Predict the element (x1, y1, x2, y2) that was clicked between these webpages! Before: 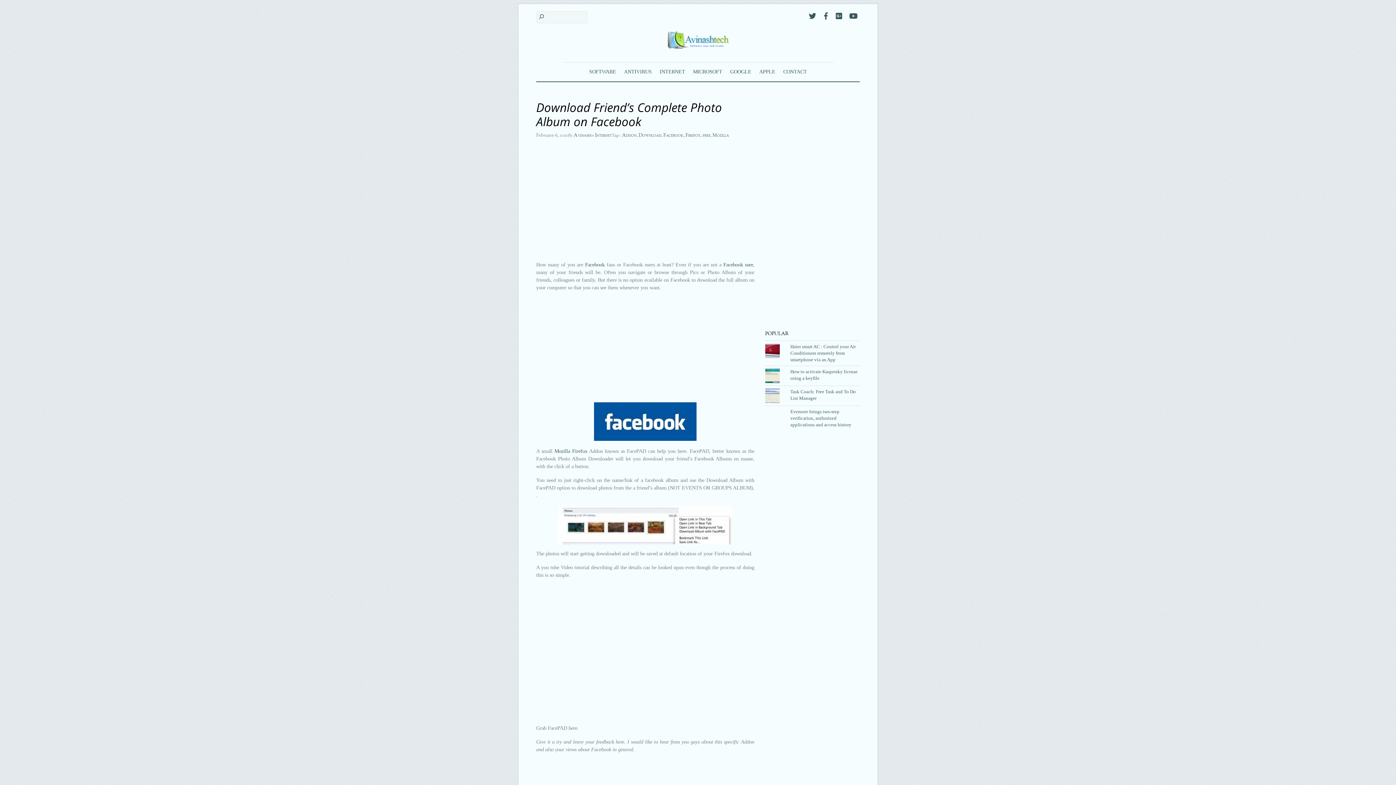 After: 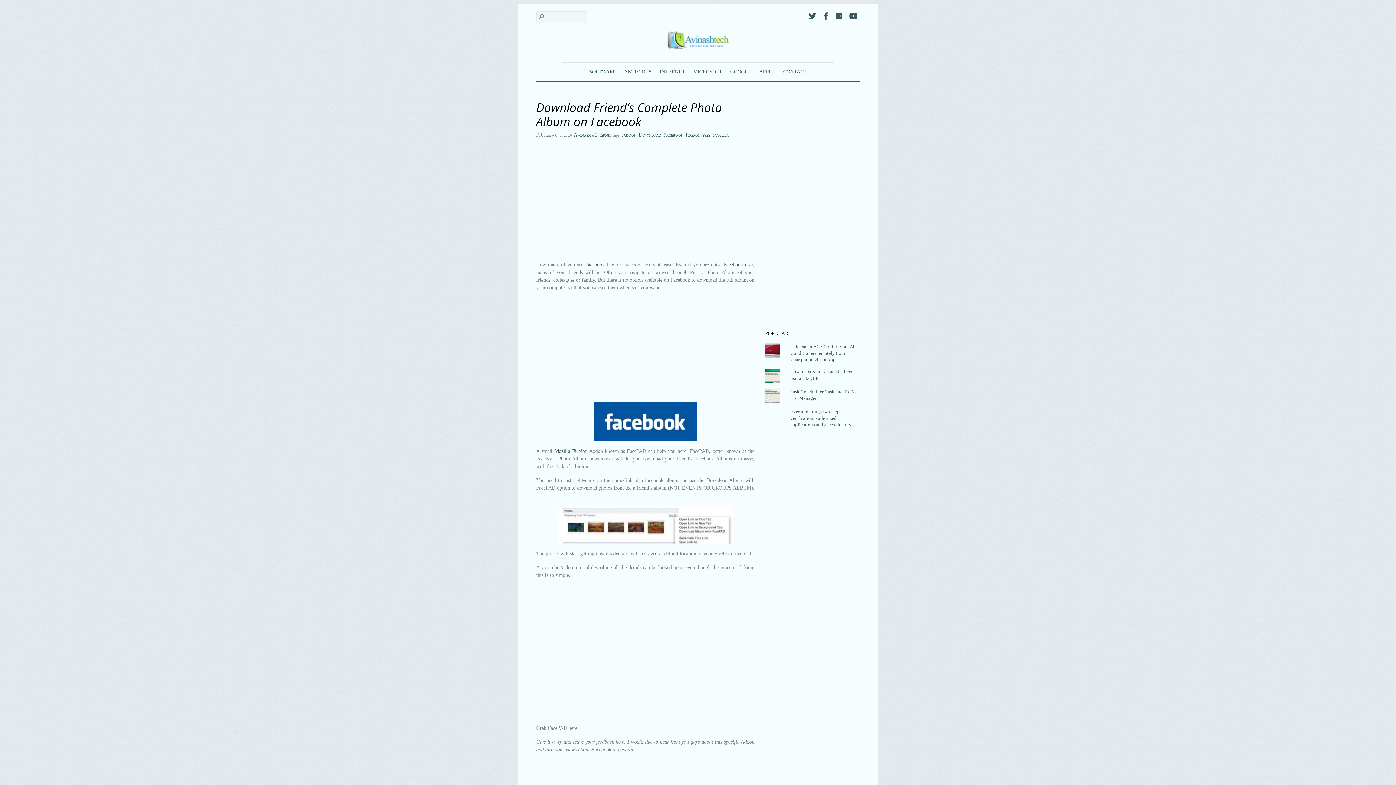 Action: label: follow-on-twitter bbox: (807, 12, 817, 18)